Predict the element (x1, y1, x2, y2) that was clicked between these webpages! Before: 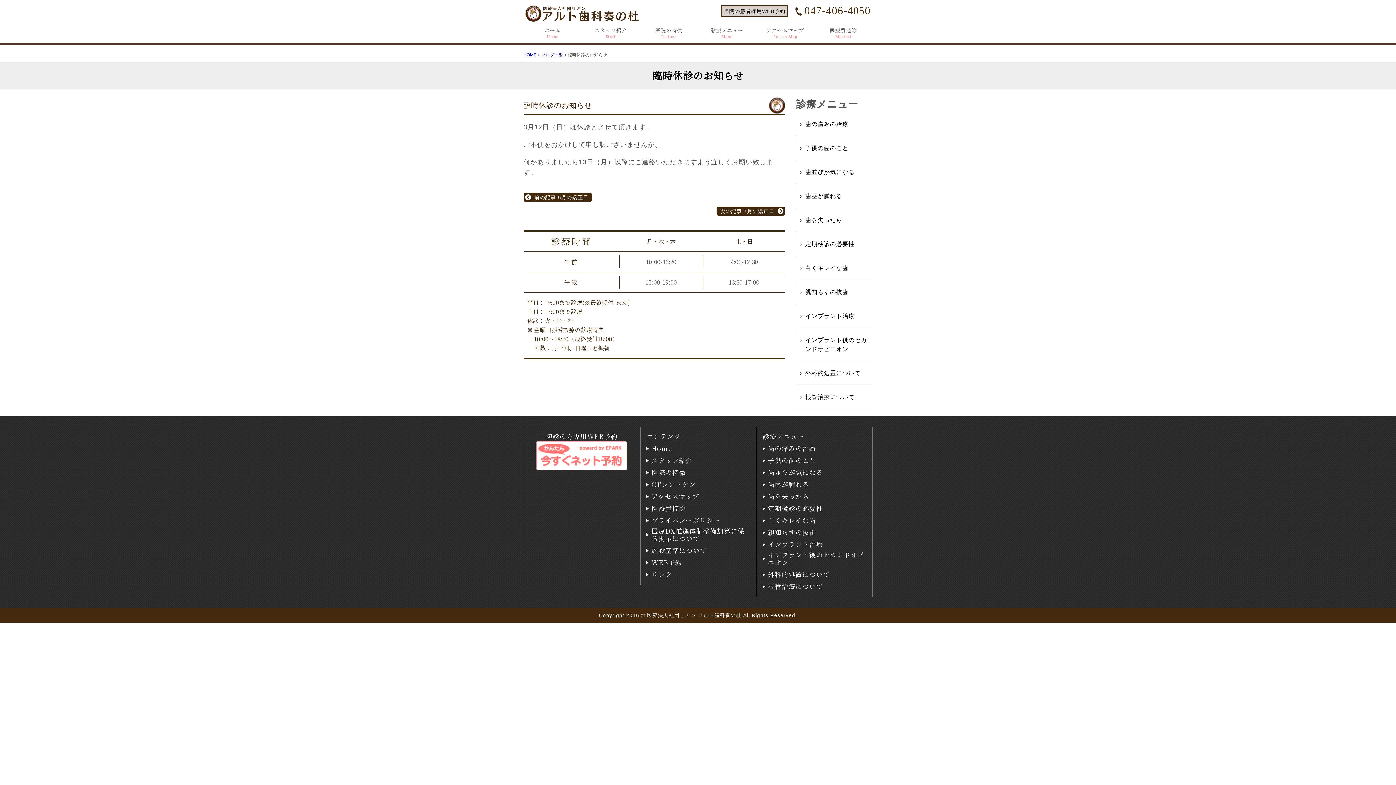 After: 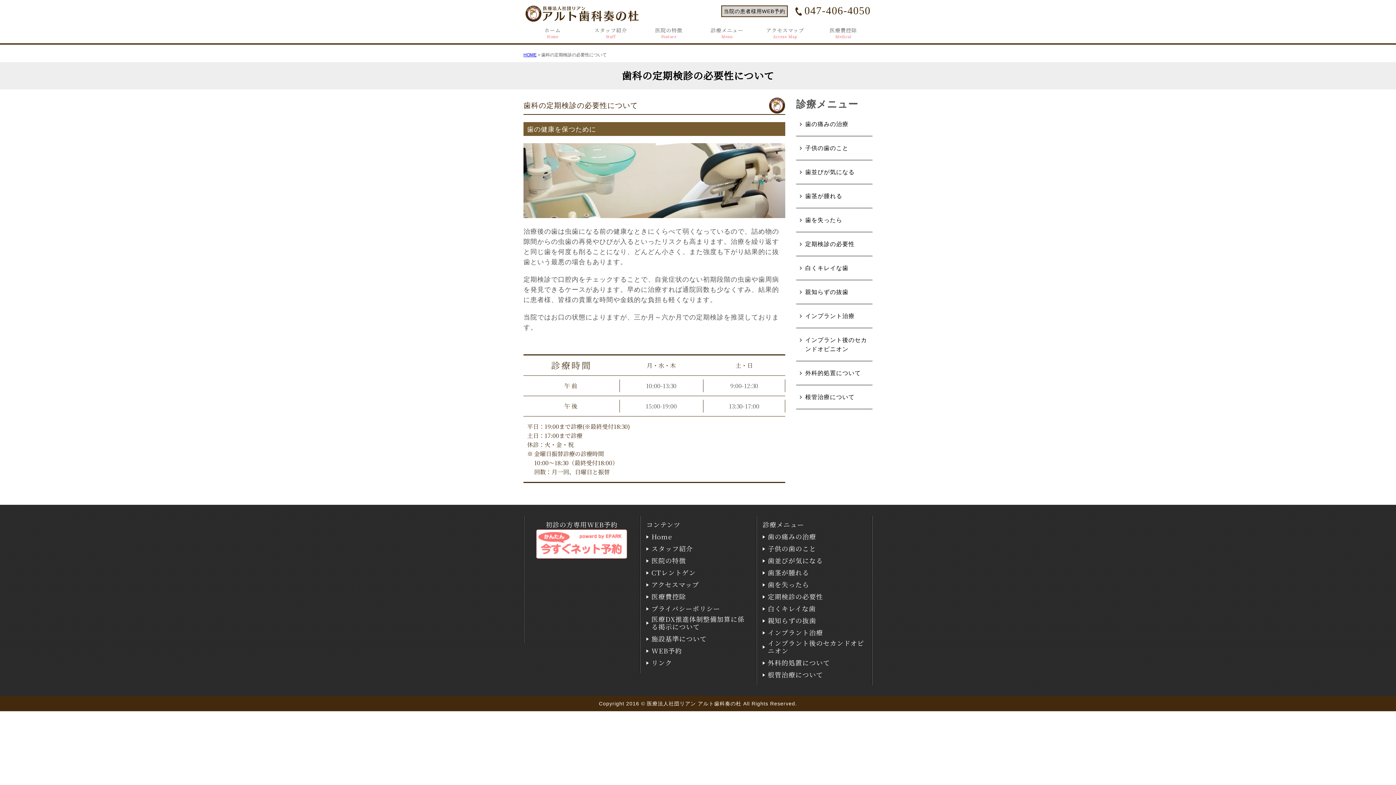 Action: label: 定期検診の必要性 bbox: (762, 504, 823, 512)